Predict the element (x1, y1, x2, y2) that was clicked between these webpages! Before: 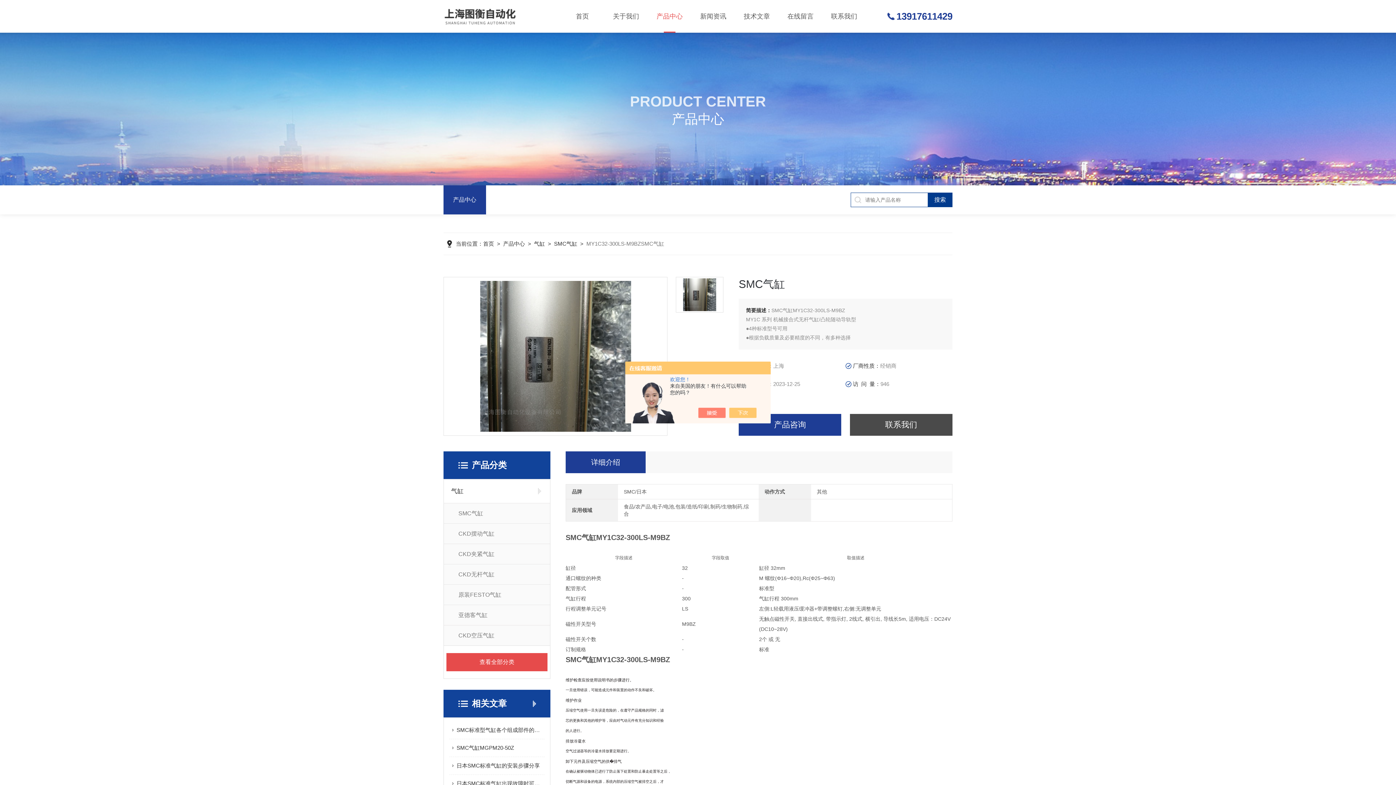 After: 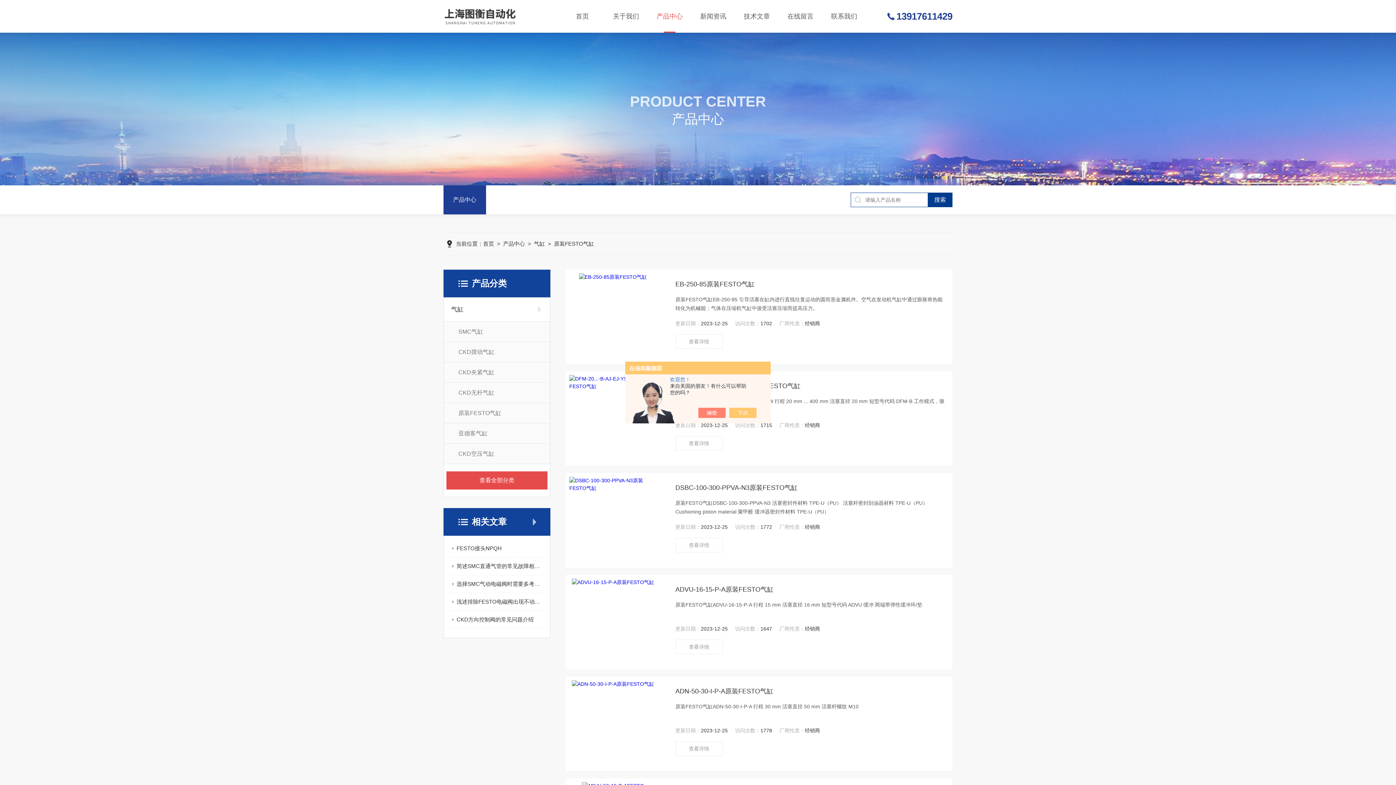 Action: label: 原装FESTO气缸 bbox: (444, 584, 550, 605)